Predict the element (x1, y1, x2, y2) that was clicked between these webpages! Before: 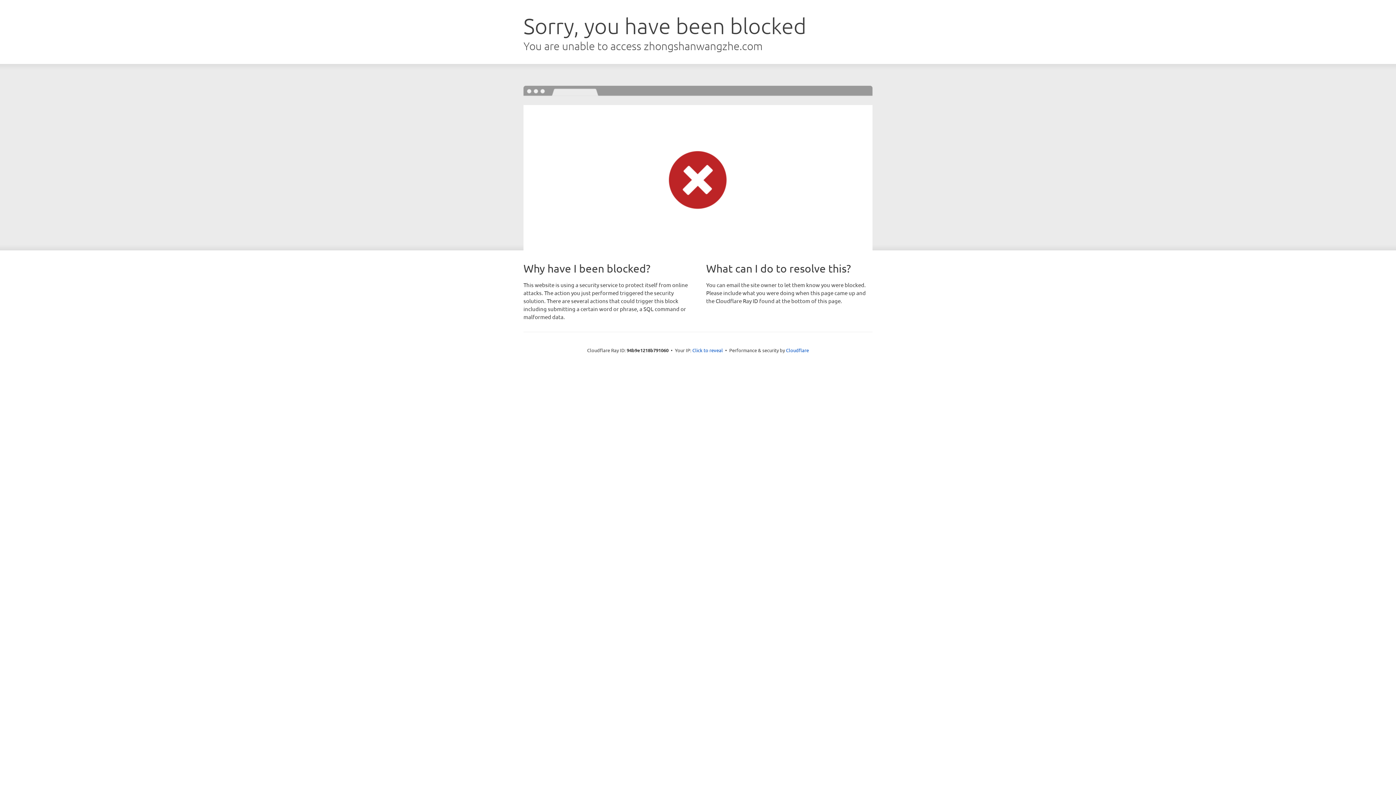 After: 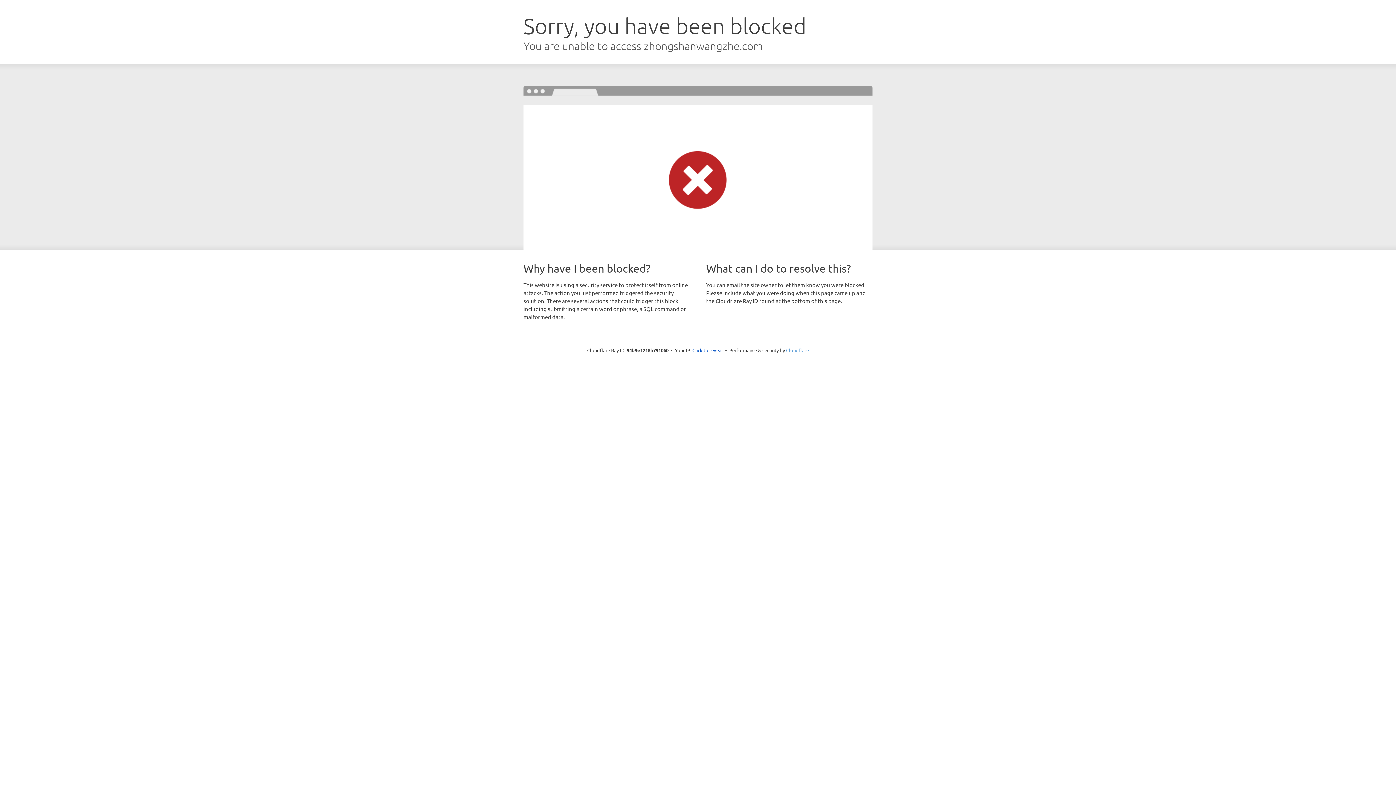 Action: label: Cloudflare bbox: (786, 347, 809, 353)